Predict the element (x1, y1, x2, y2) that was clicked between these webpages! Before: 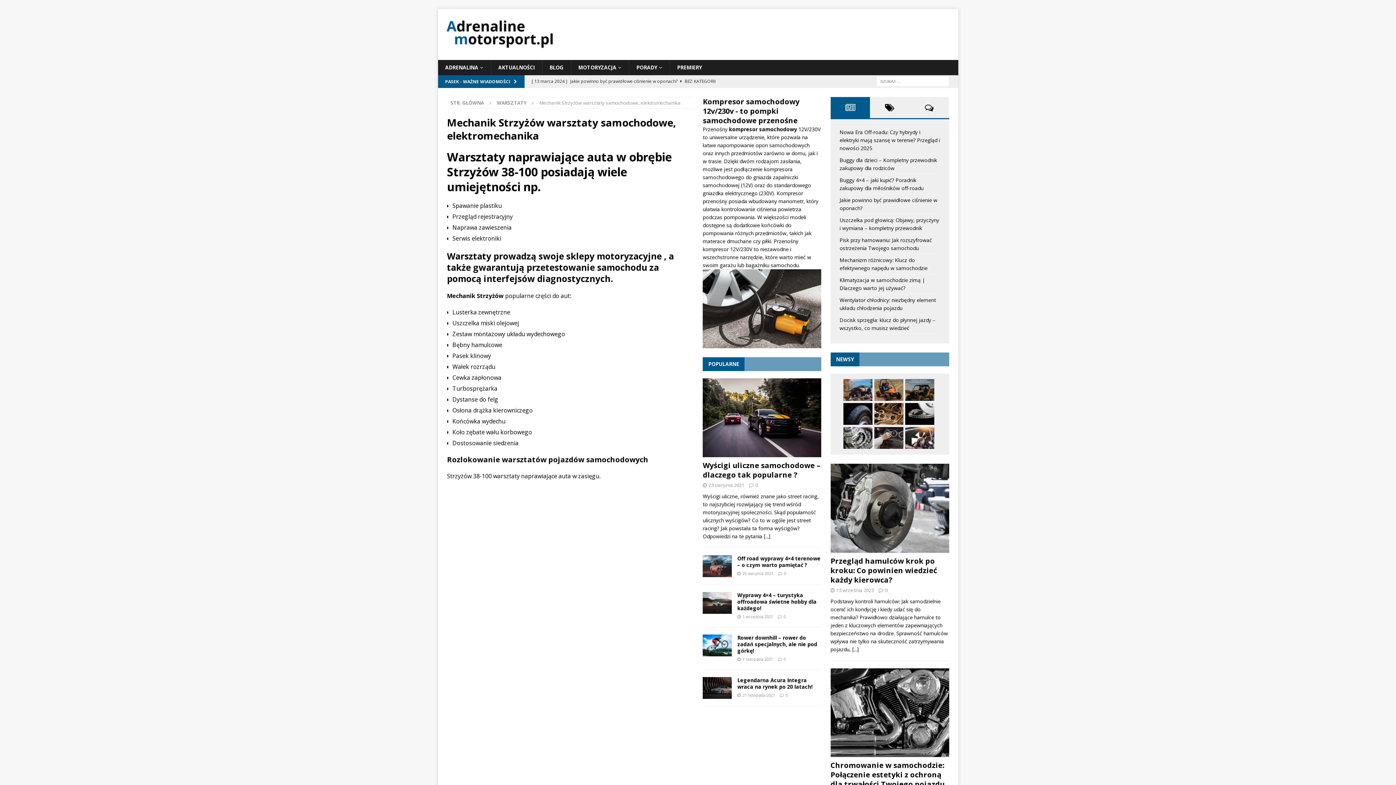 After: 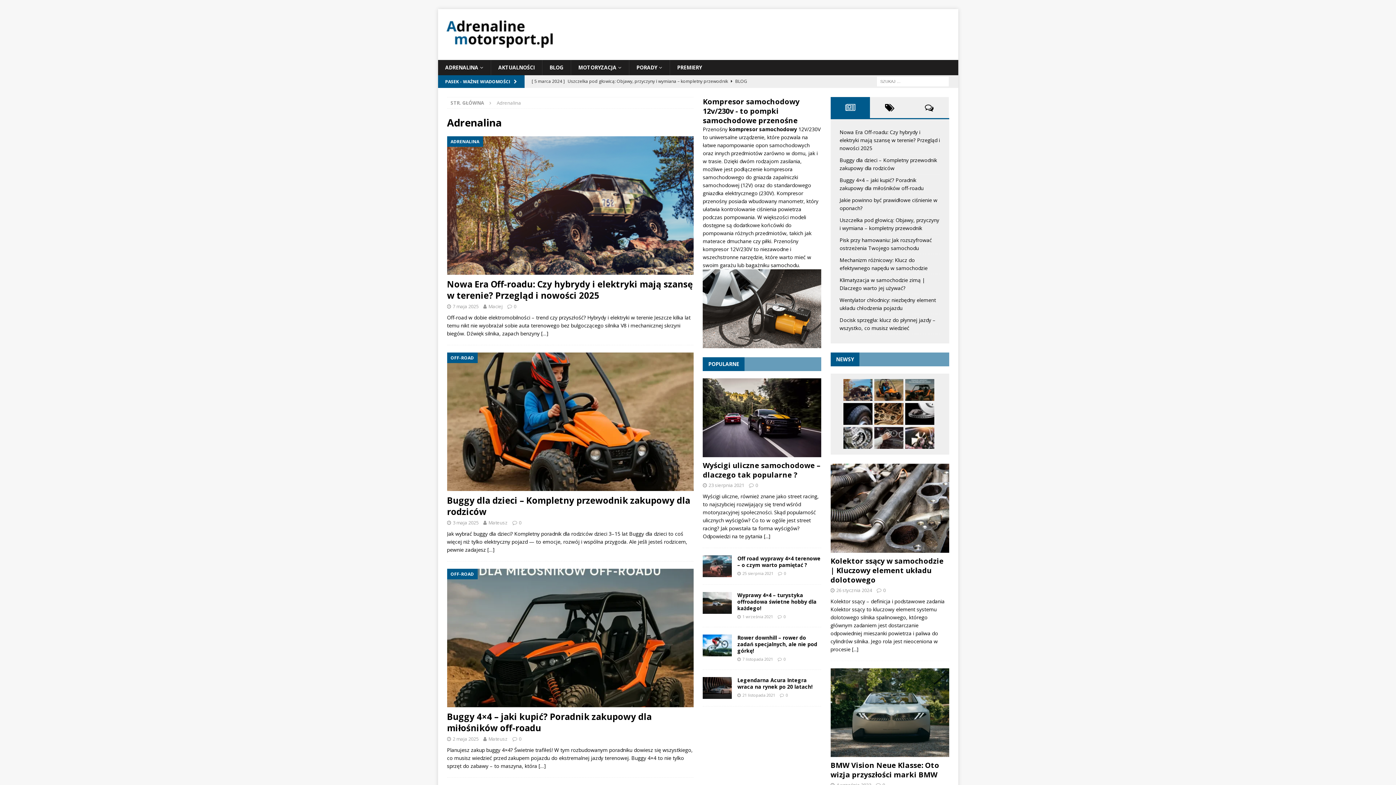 Action: bbox: (438, 60, 490, 75) label: ADRENALINA